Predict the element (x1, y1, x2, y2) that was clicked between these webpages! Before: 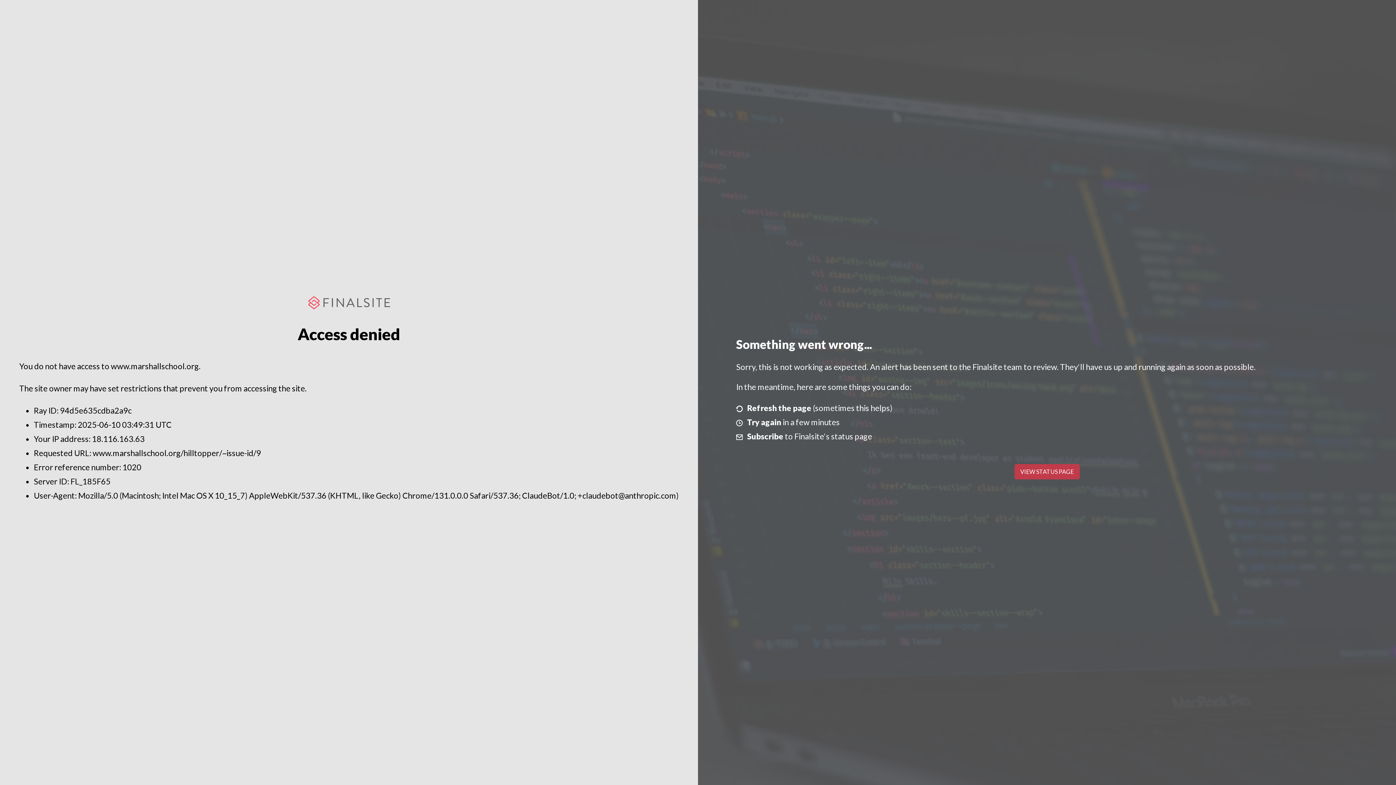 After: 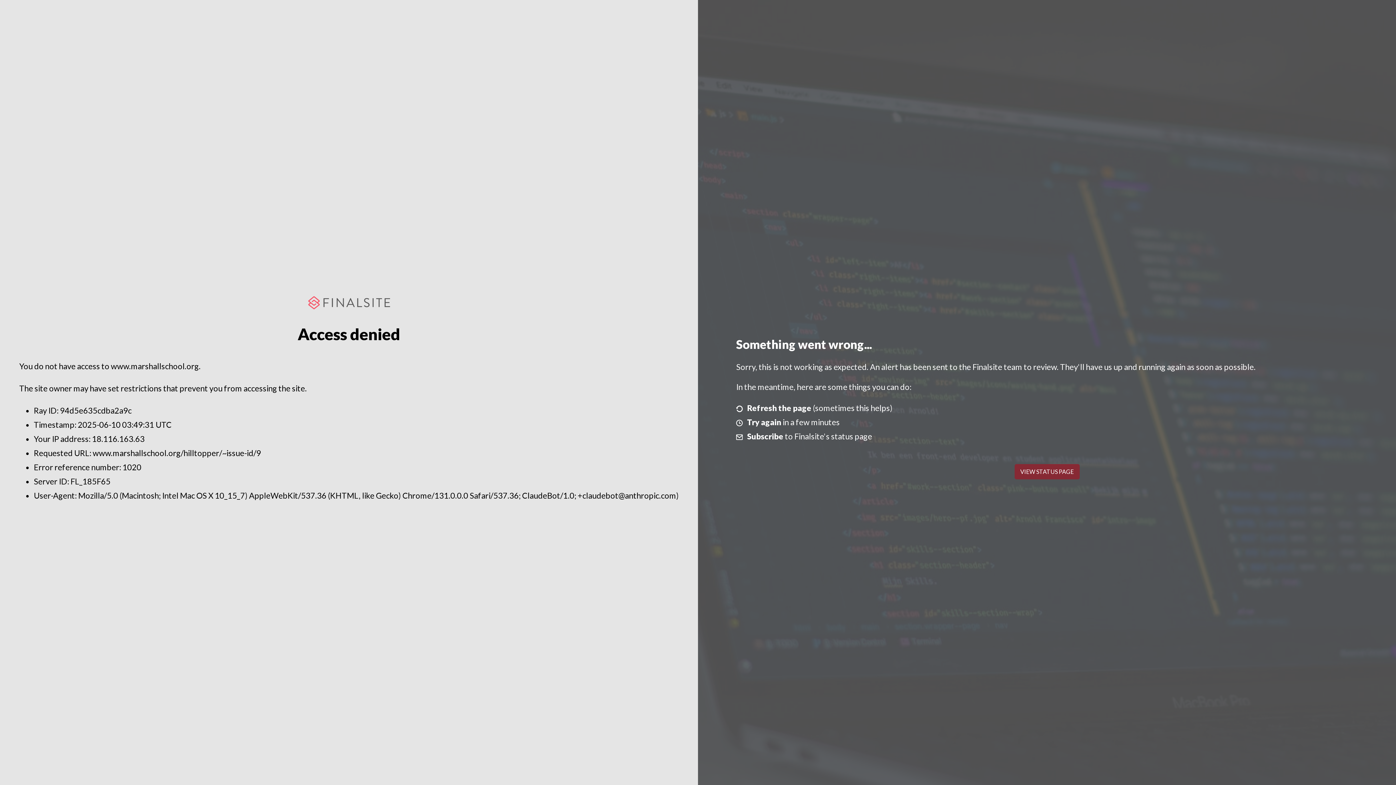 Action: bbox: (1014, 464, 1079, 479) label: VIEW STATUS PAGE